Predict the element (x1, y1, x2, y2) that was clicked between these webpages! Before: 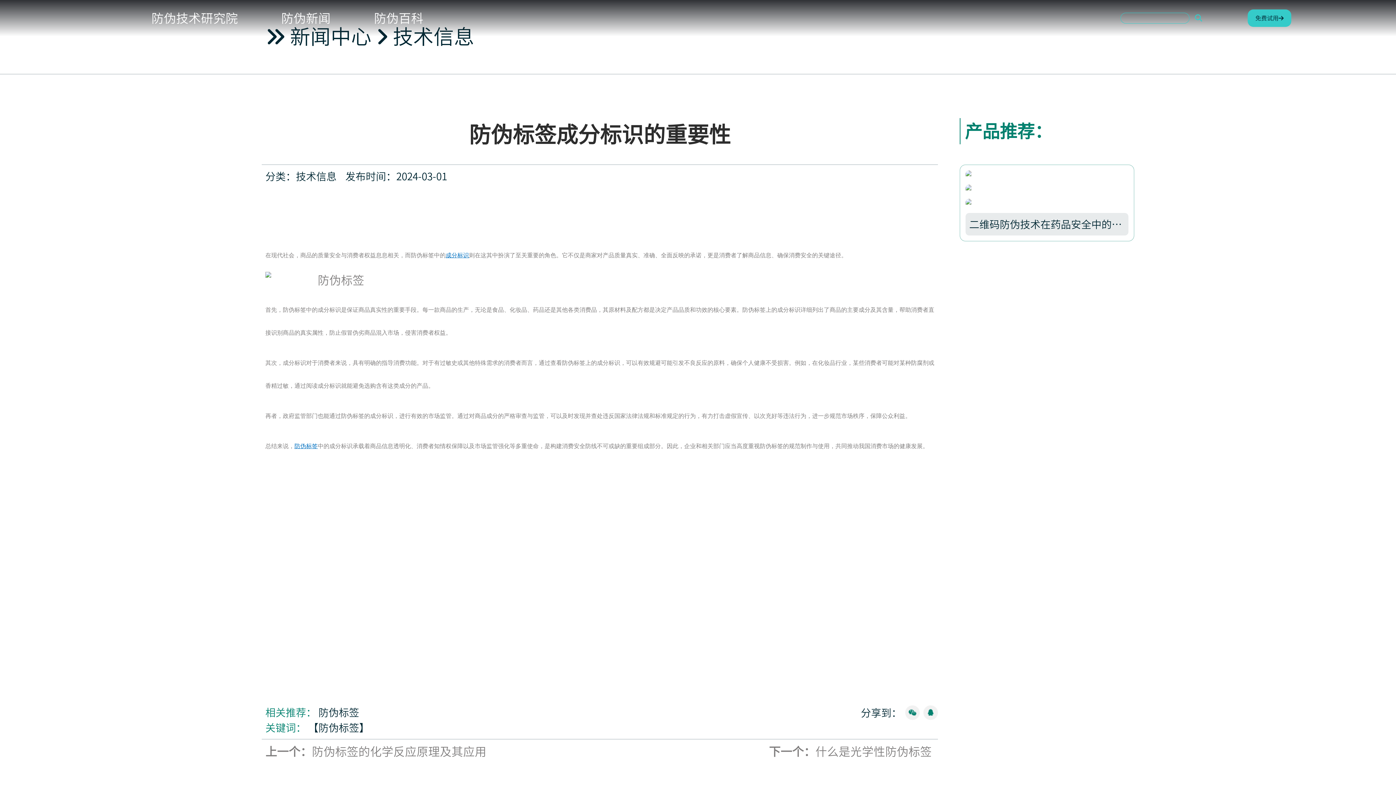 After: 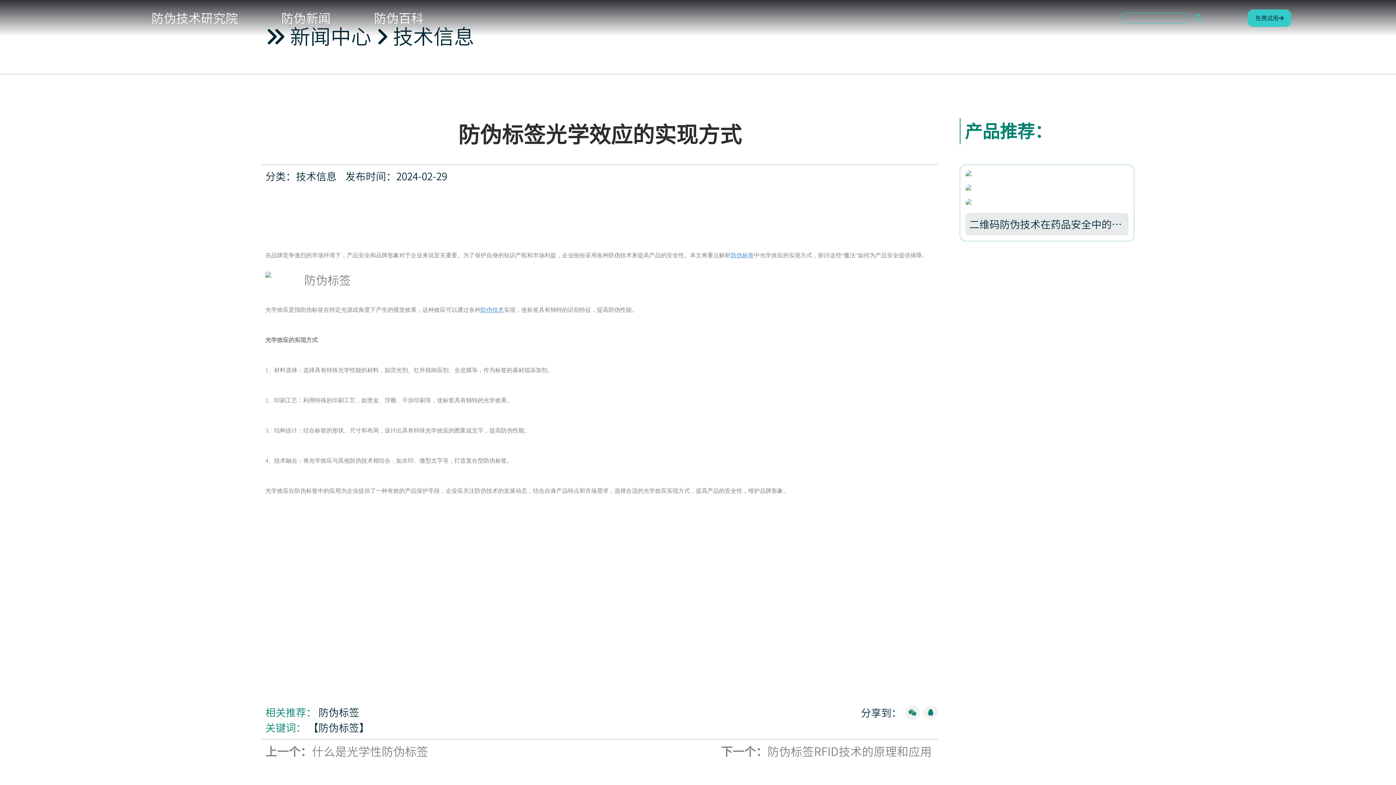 Action: bbox: (445, 252, 469, 258) label: 成分标识